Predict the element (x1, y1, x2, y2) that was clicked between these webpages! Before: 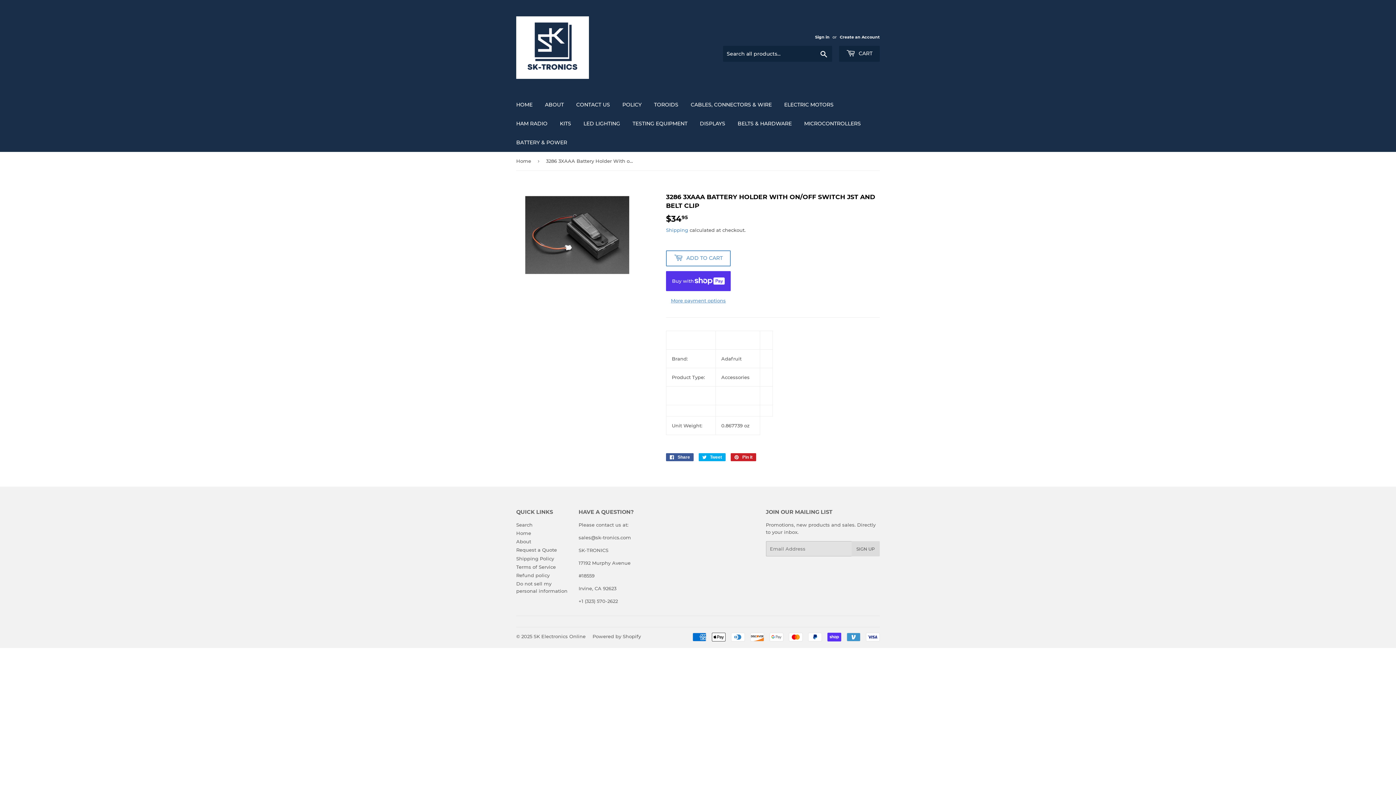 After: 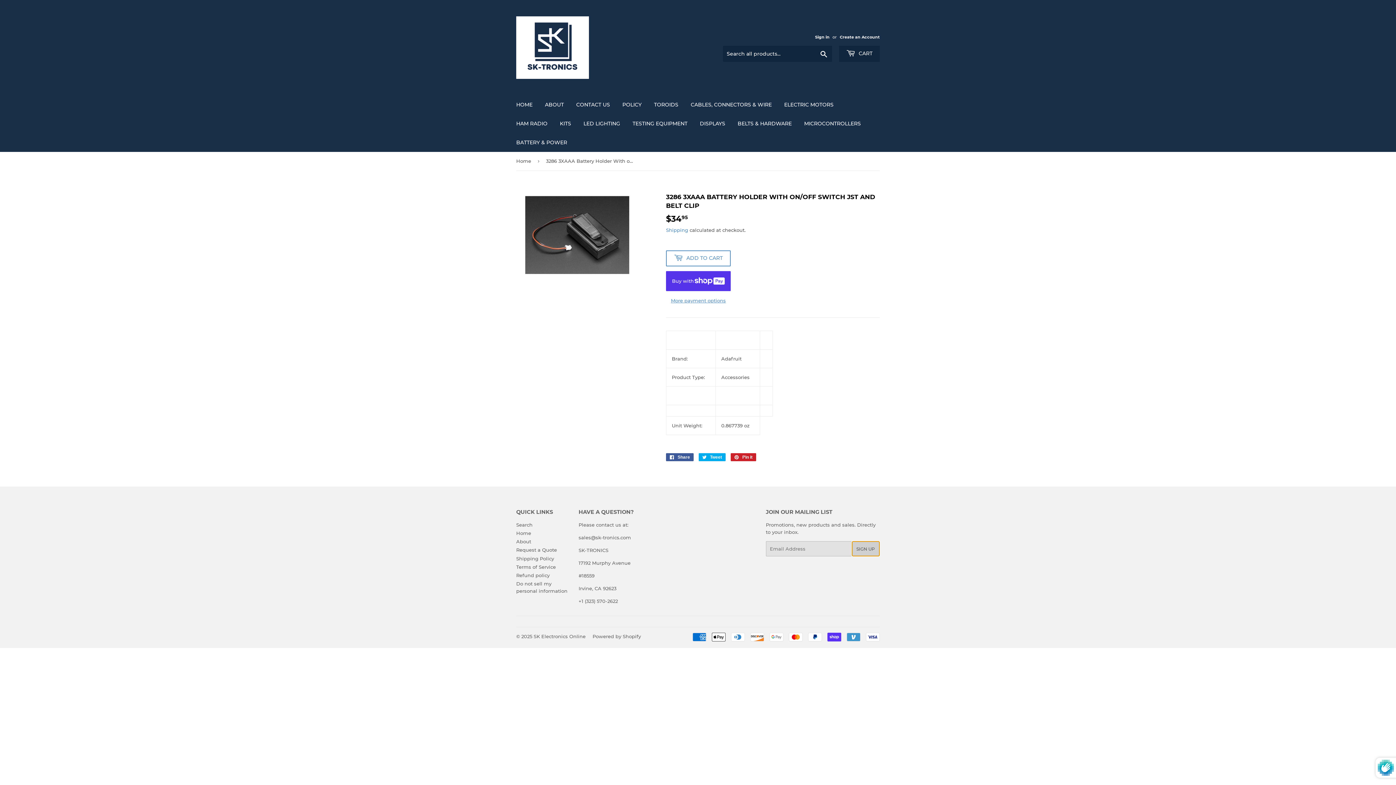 Action: label: SIGN UP bbox: (851, 541, 879, 556)